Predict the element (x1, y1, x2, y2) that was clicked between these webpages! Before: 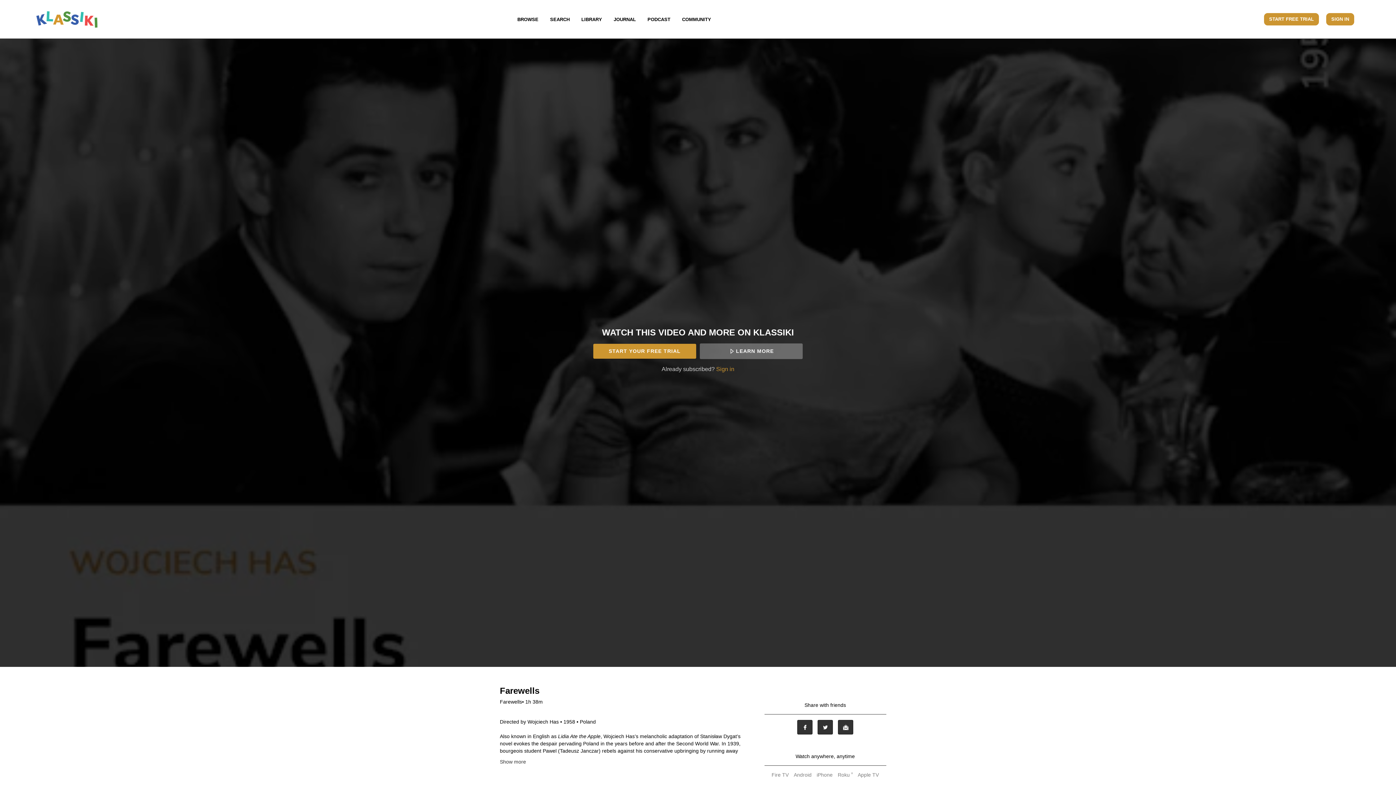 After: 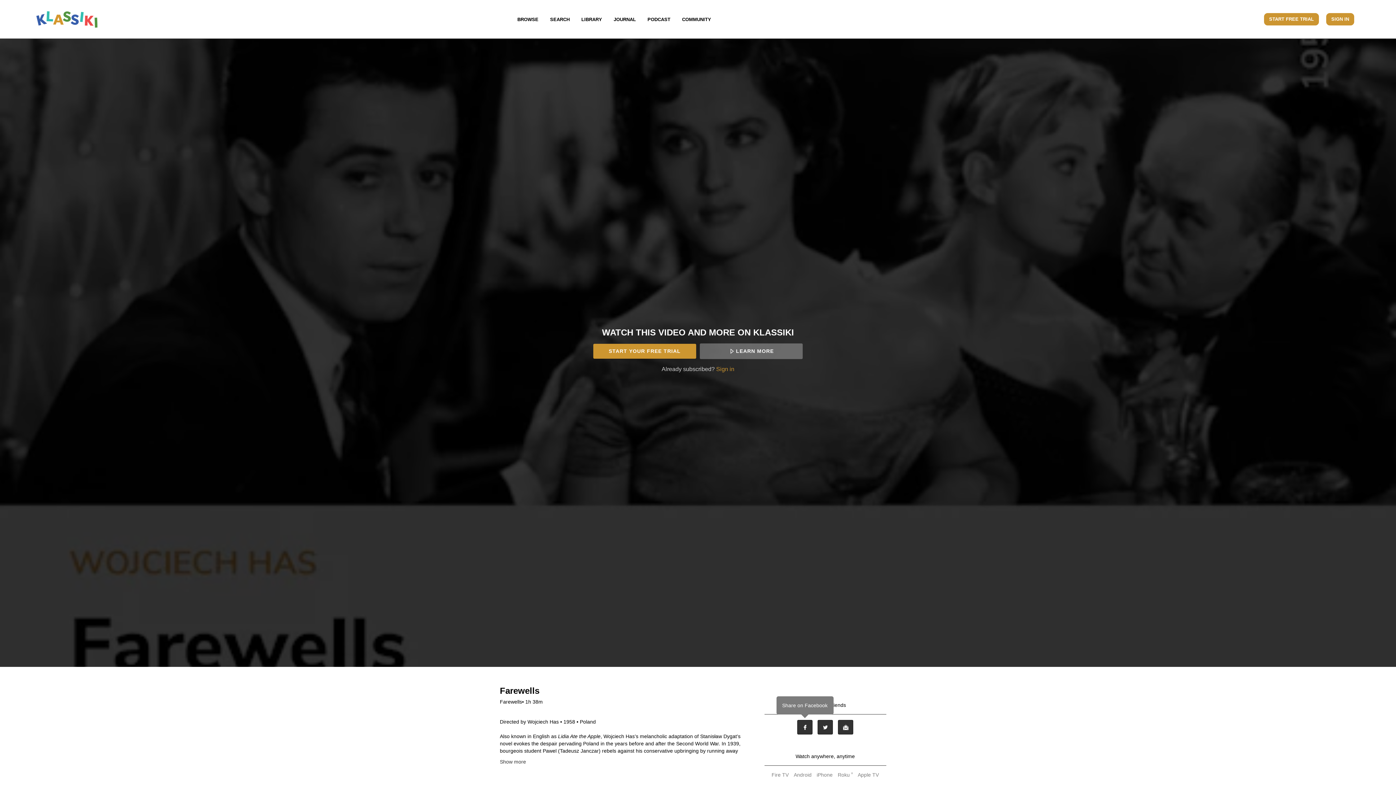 Action: bbox: (797, 720, 812, 734) label: Facebook